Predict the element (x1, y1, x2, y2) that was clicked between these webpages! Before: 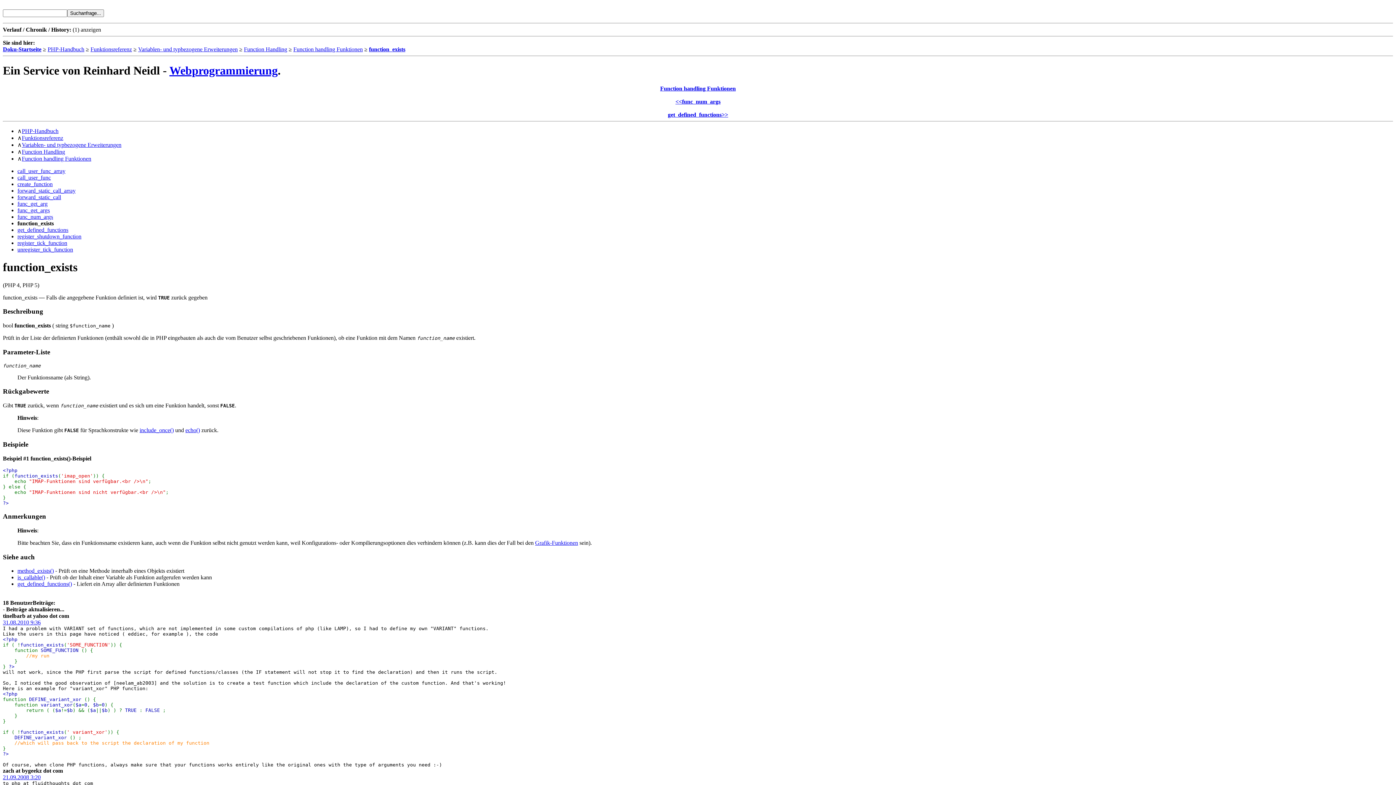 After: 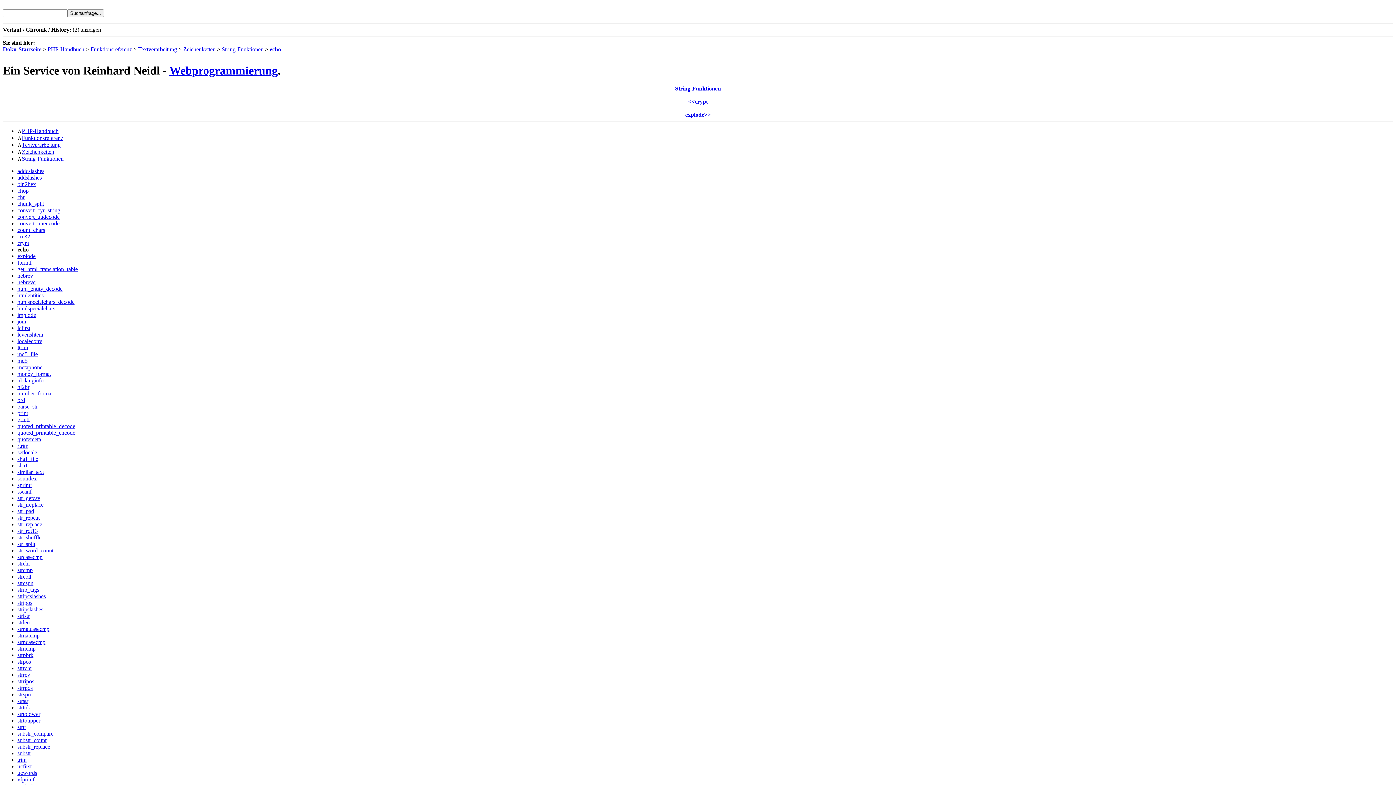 Action: label: echo() bbox: (185, 427, 200, 433)